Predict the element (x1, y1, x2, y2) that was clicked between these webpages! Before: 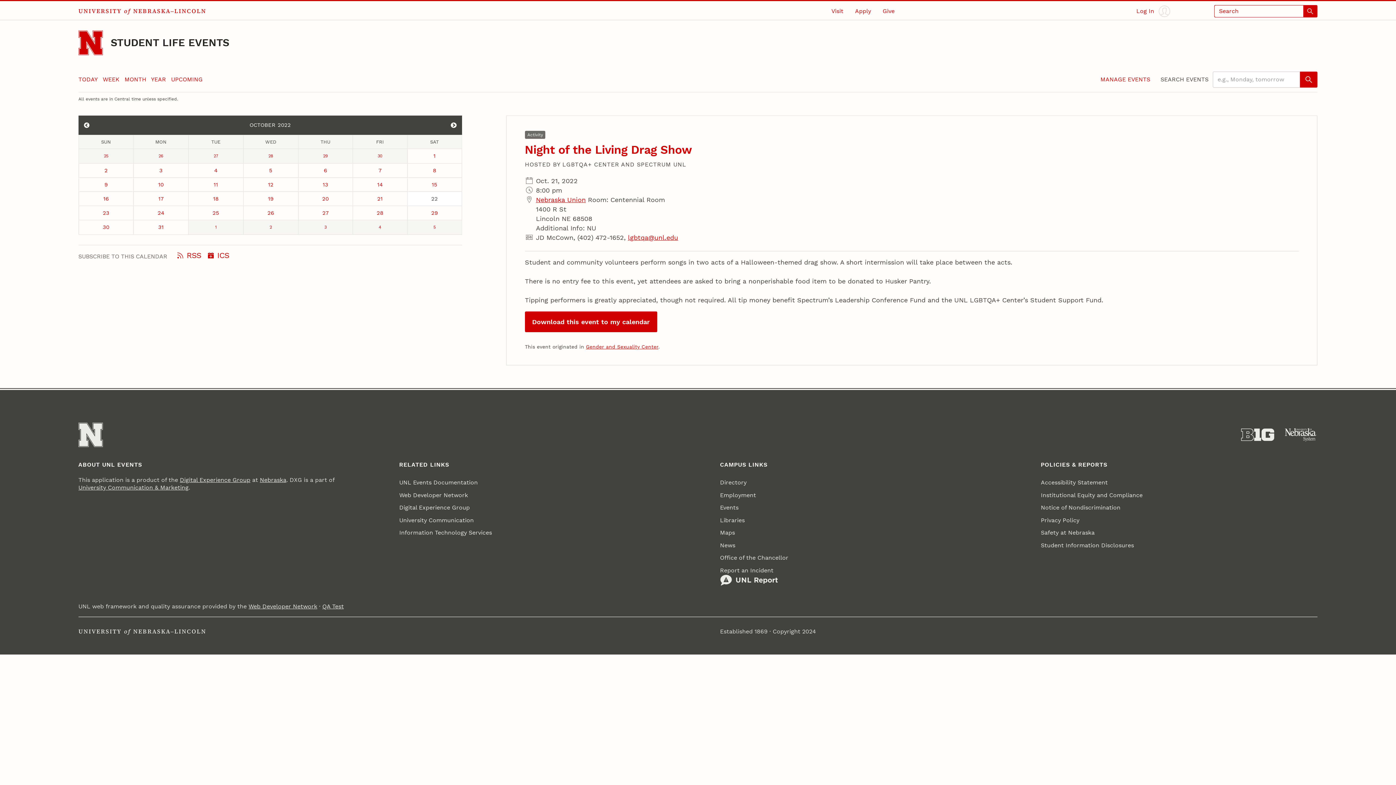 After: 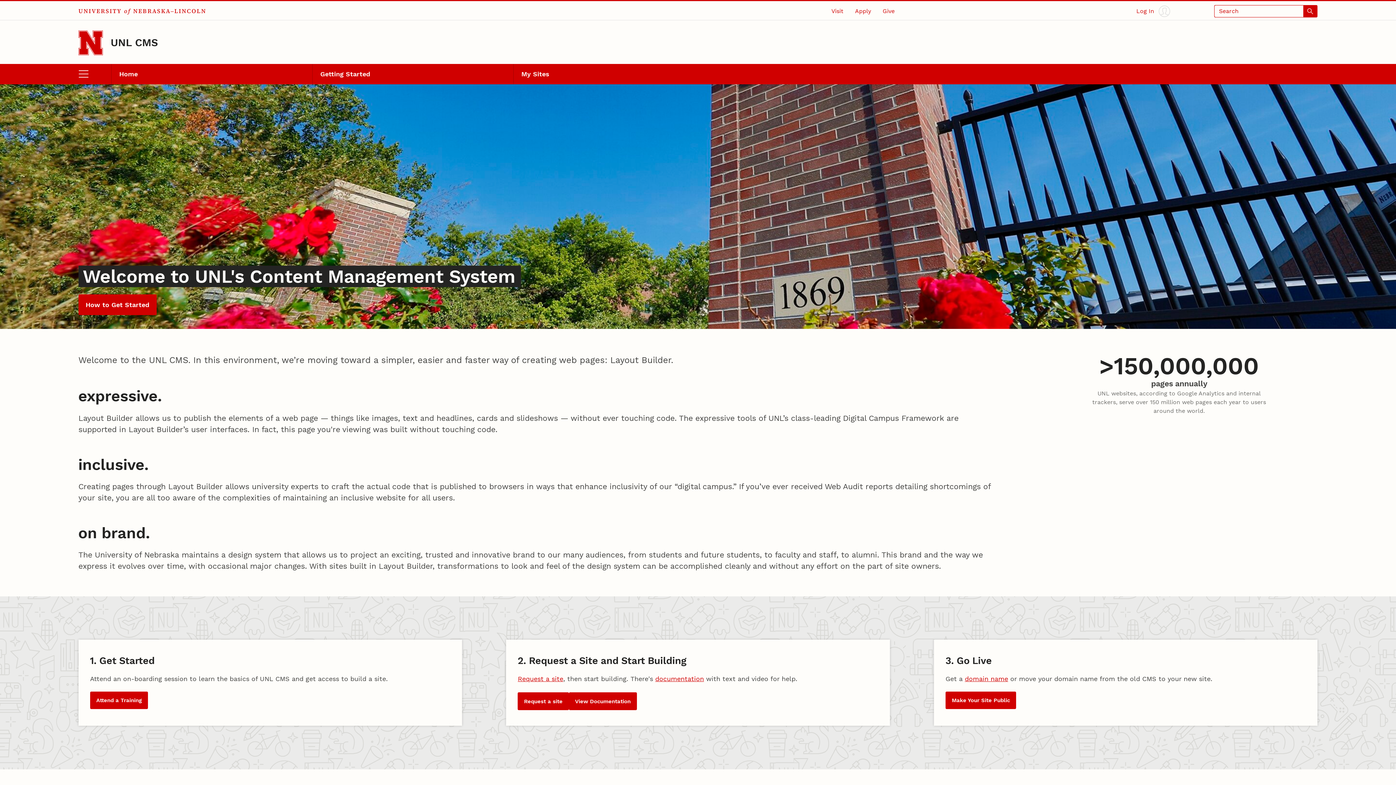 Action: label: Digital Experience Group bbox: (179, 476, 250, 483)